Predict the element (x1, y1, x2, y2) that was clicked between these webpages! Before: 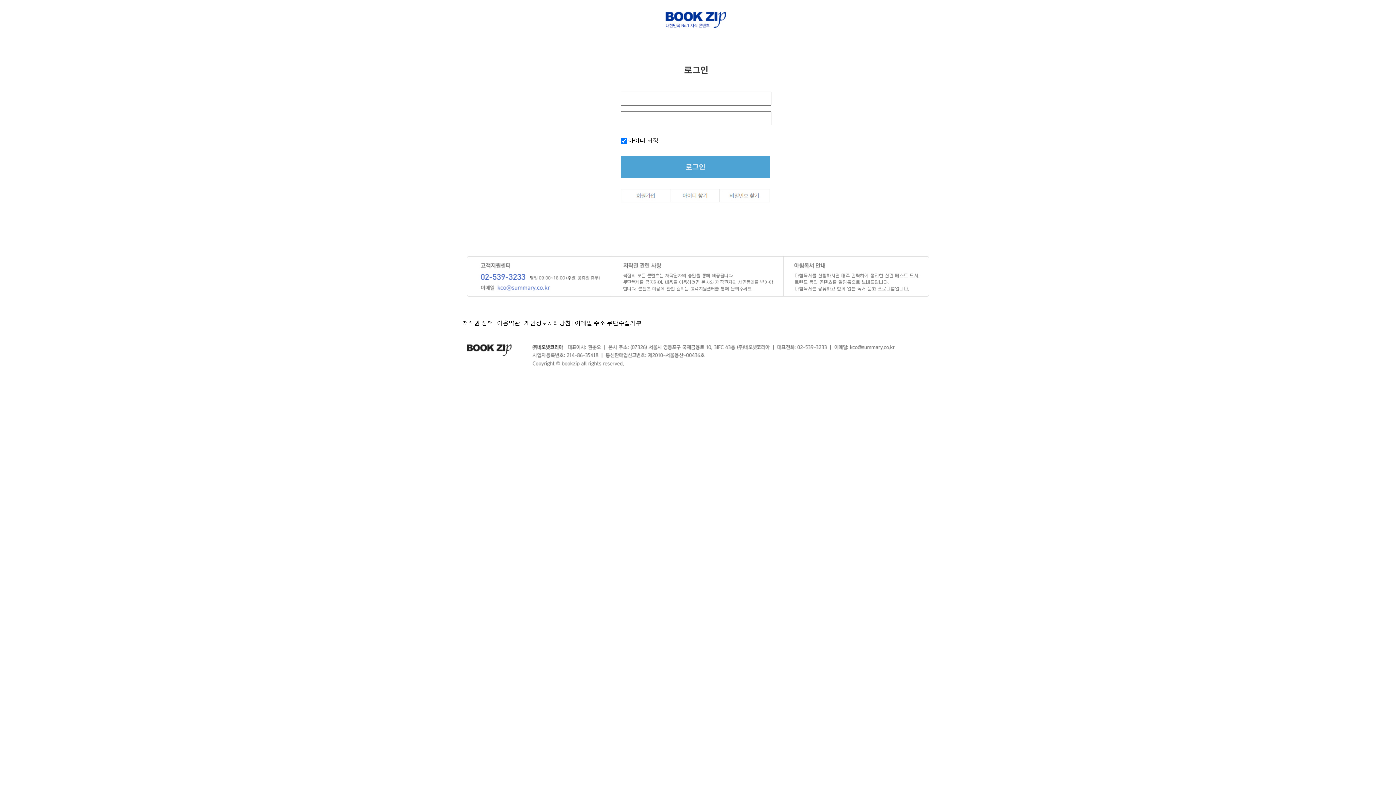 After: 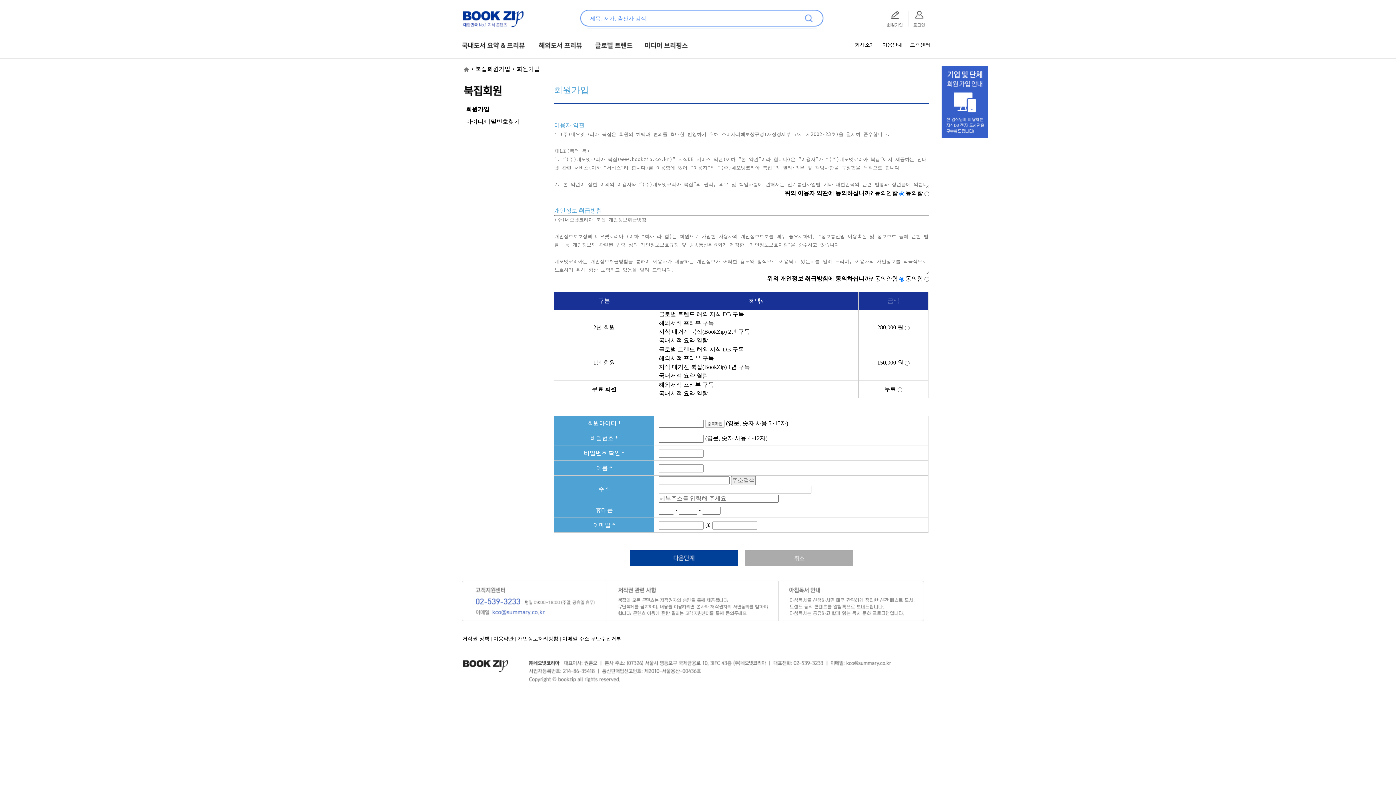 Action: bbox: (620, 192, 670, 198)